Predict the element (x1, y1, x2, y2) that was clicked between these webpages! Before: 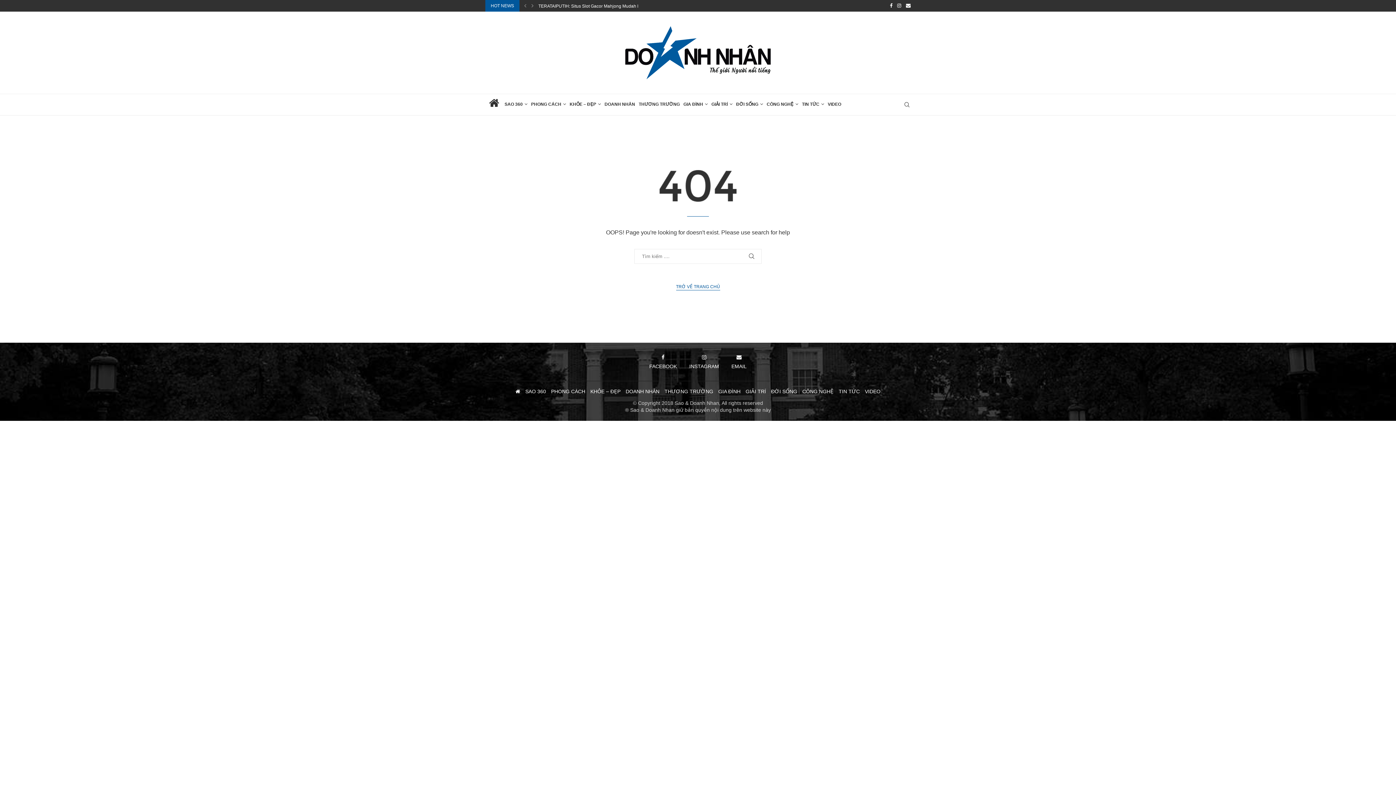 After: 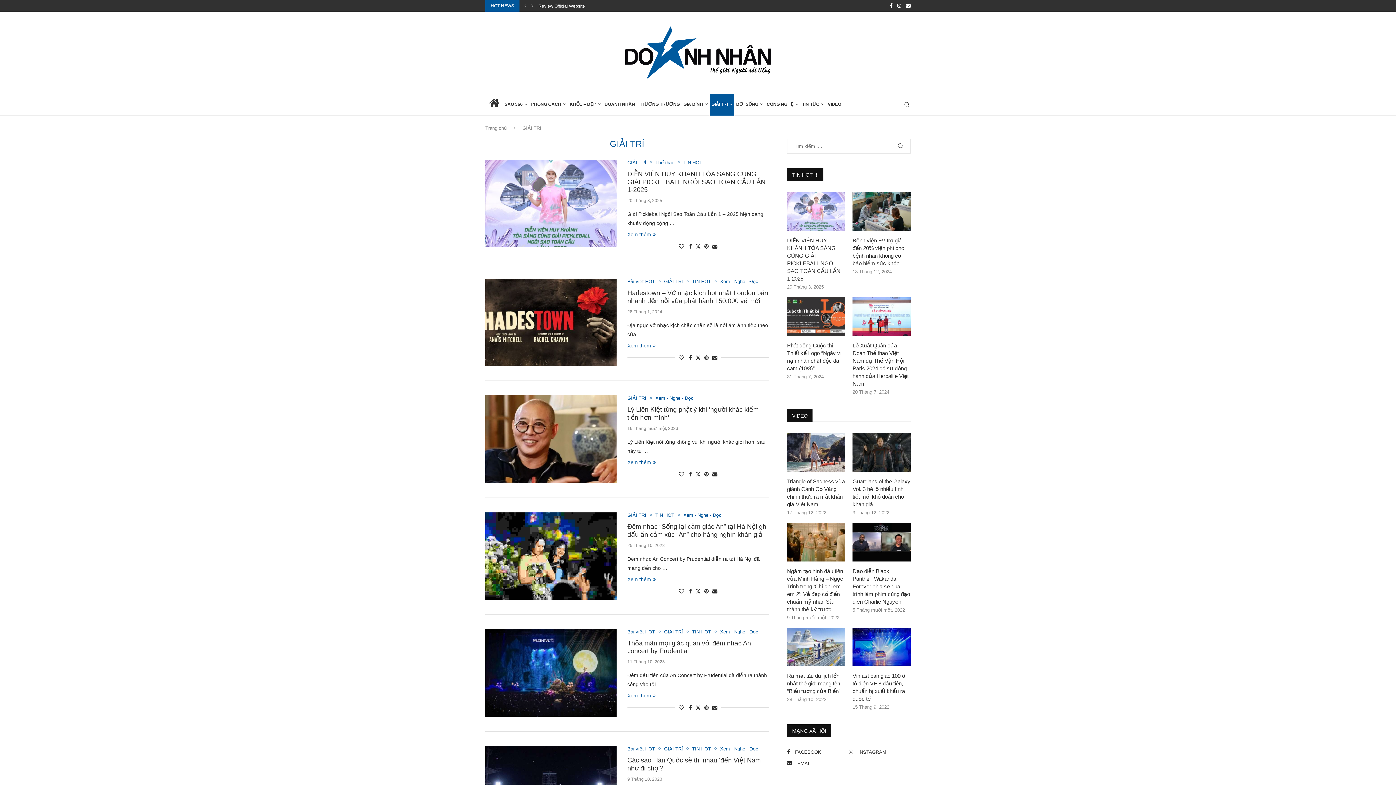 Action: bbox: (745, 388, 766, 394) label: GIẢI TRÍ